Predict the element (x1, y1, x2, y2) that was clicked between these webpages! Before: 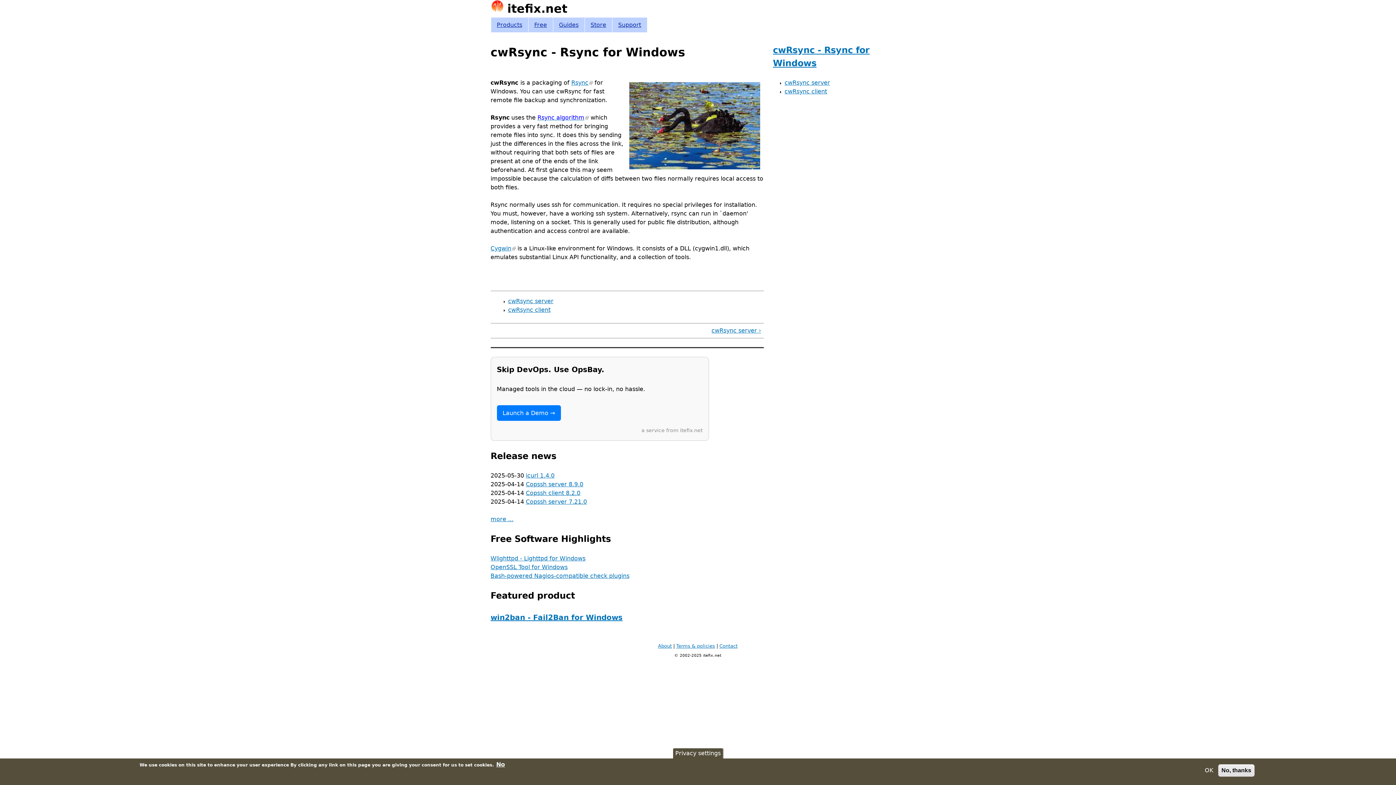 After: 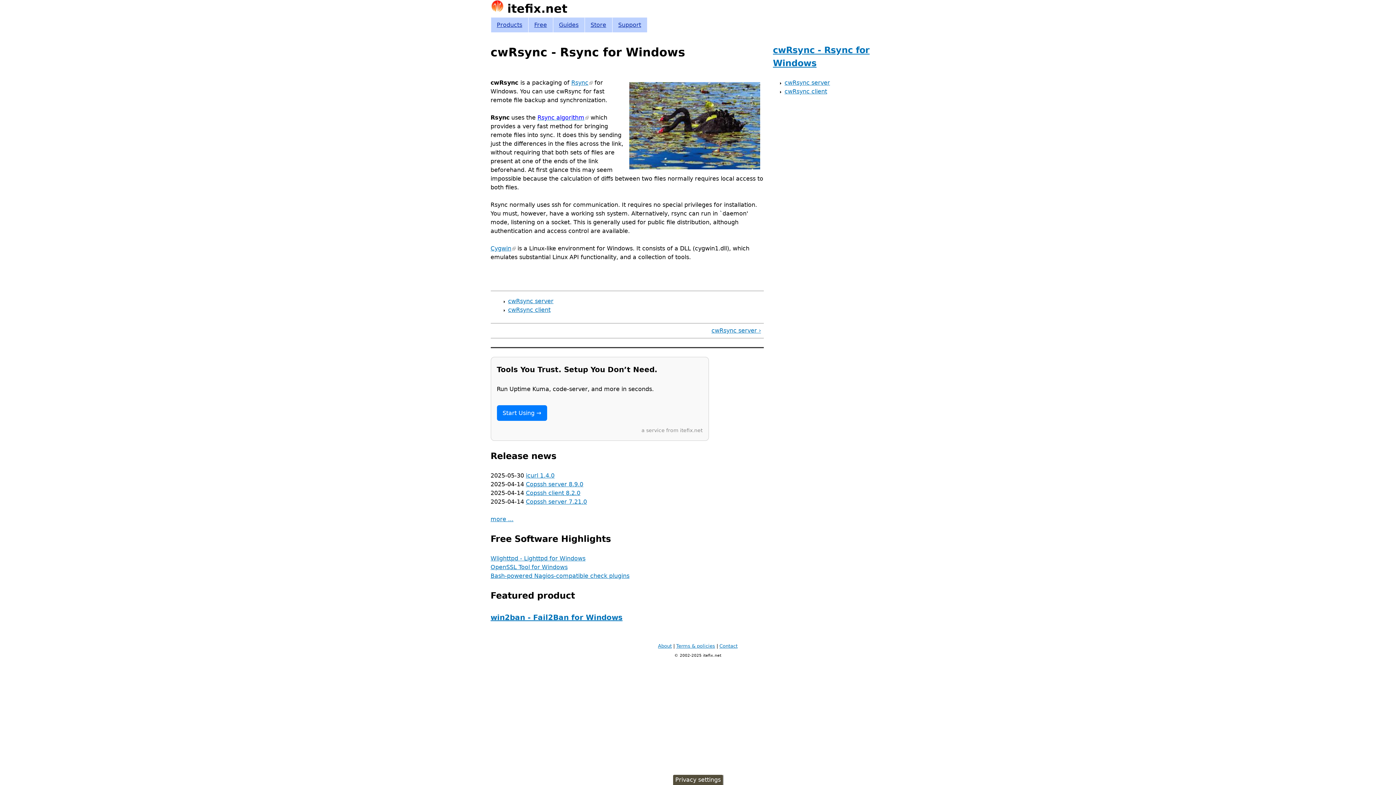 Action: label: OK bbox: (1202, 766, 1216, 775)